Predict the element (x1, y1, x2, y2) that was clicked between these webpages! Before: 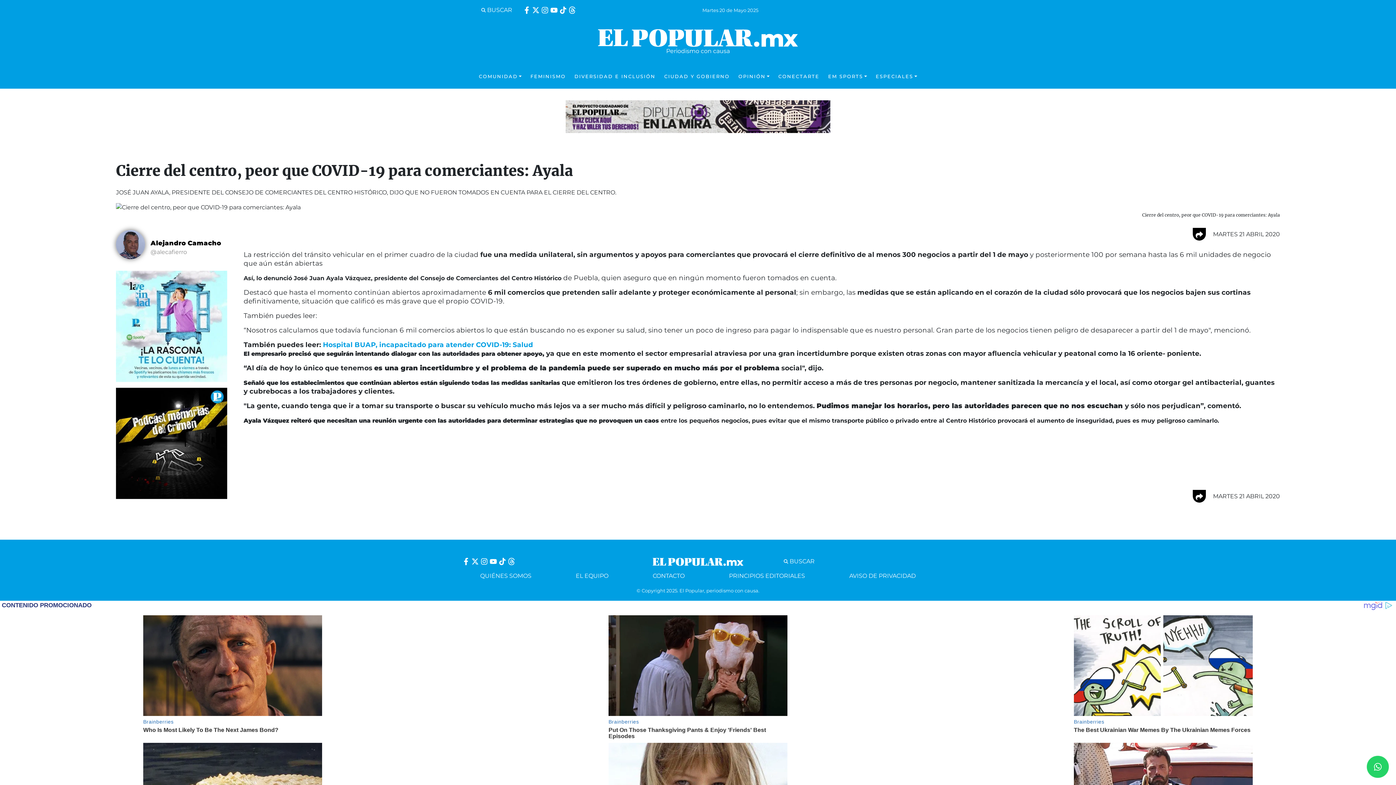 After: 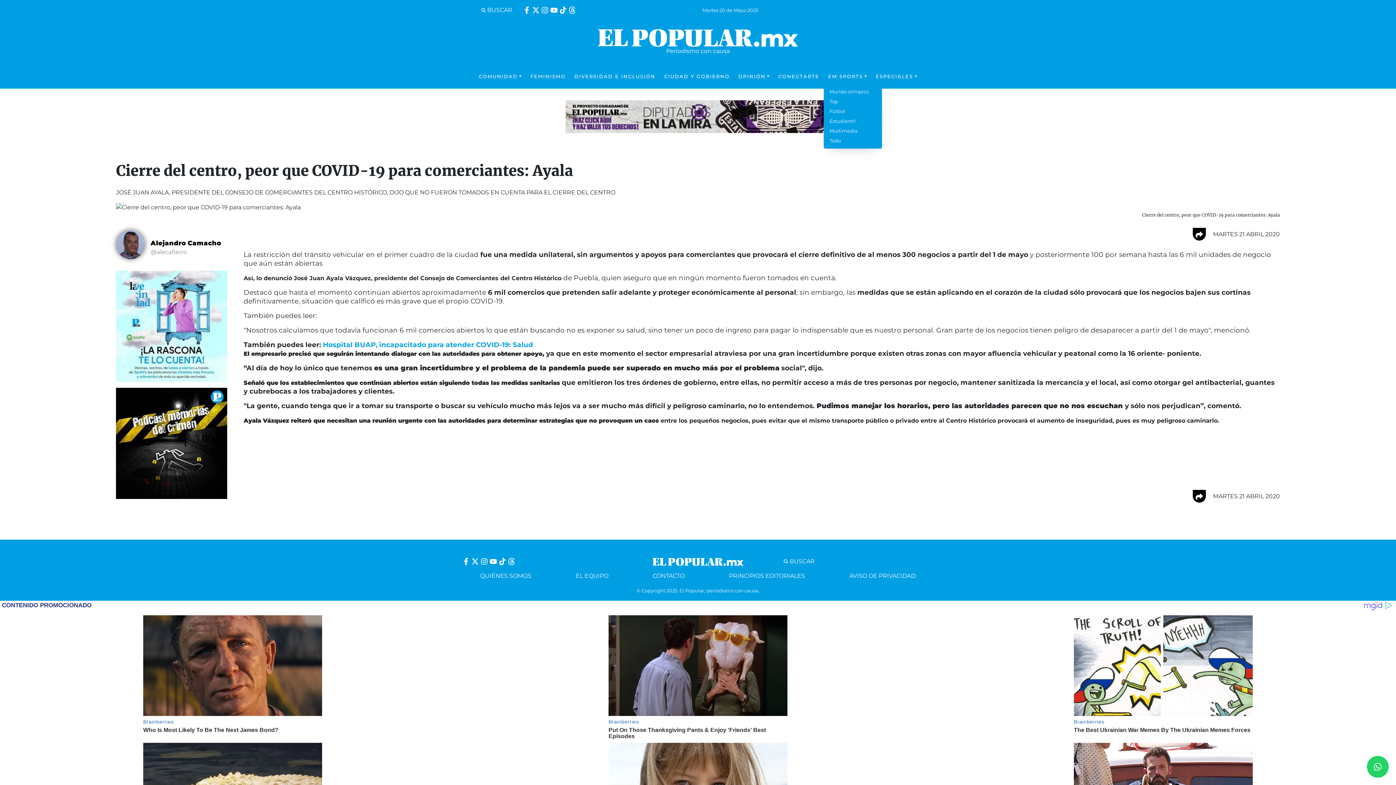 Action: label: EM SPORTS bbox: (824, 64, 871, 88)